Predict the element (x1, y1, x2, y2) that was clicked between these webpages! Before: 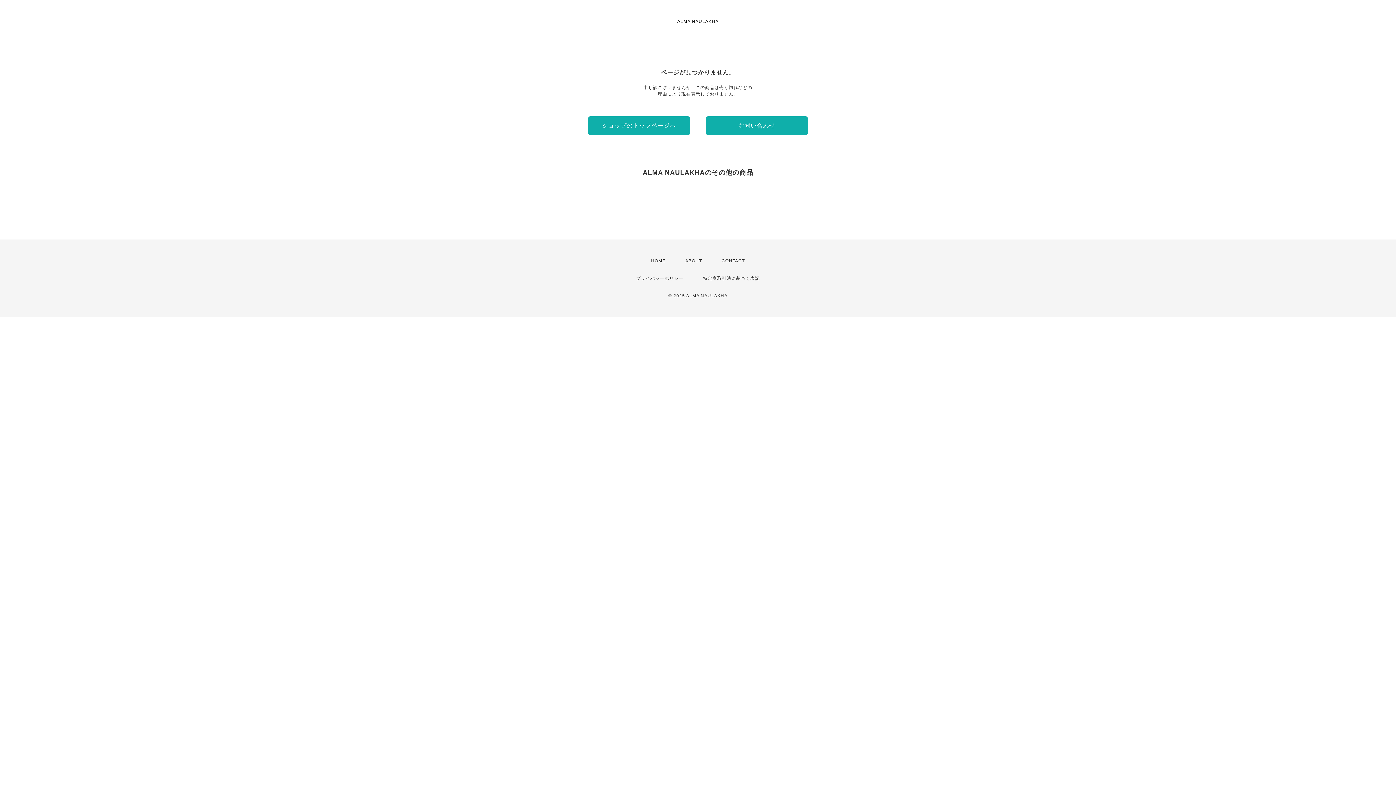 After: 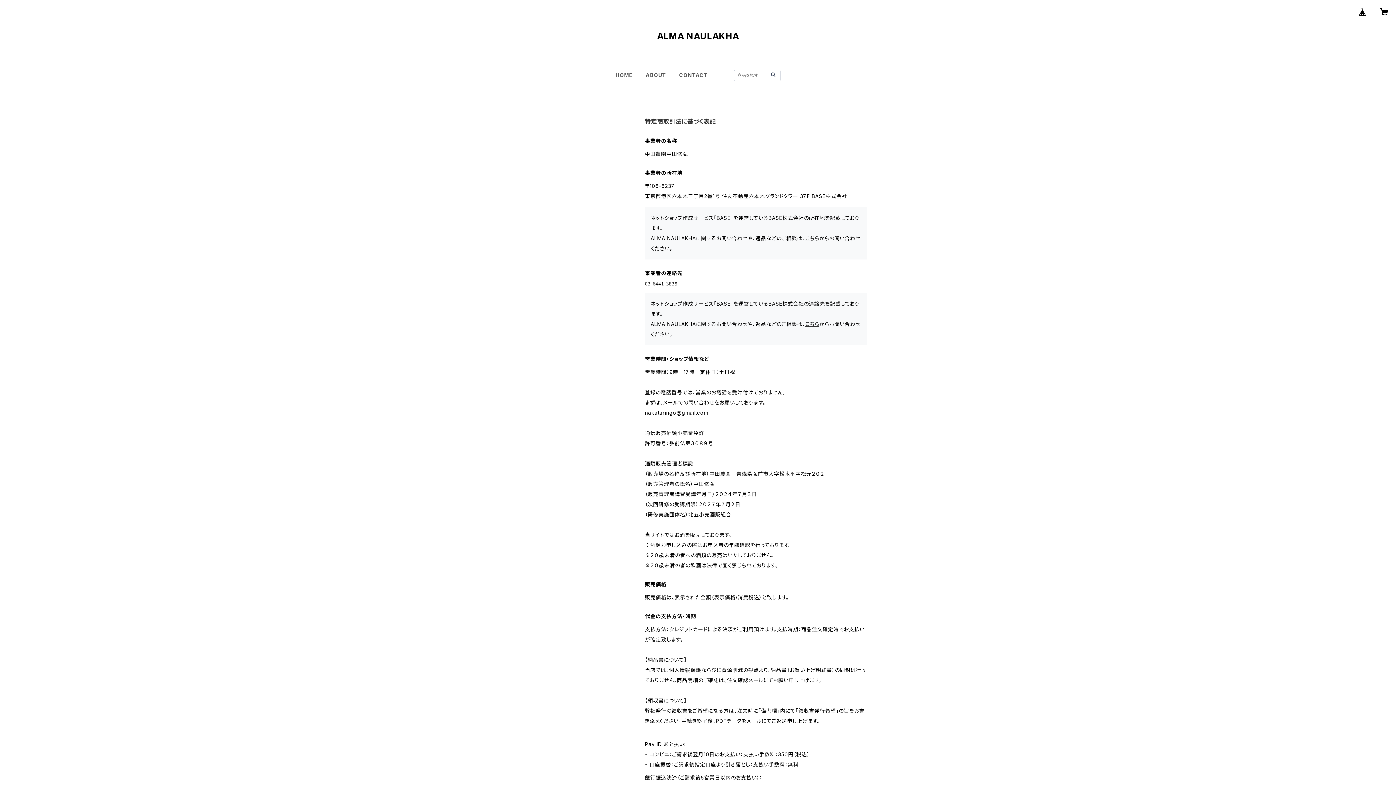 Action: label: 特定商取引法に基づく表記 bbox: (703, 276, 760, 281)